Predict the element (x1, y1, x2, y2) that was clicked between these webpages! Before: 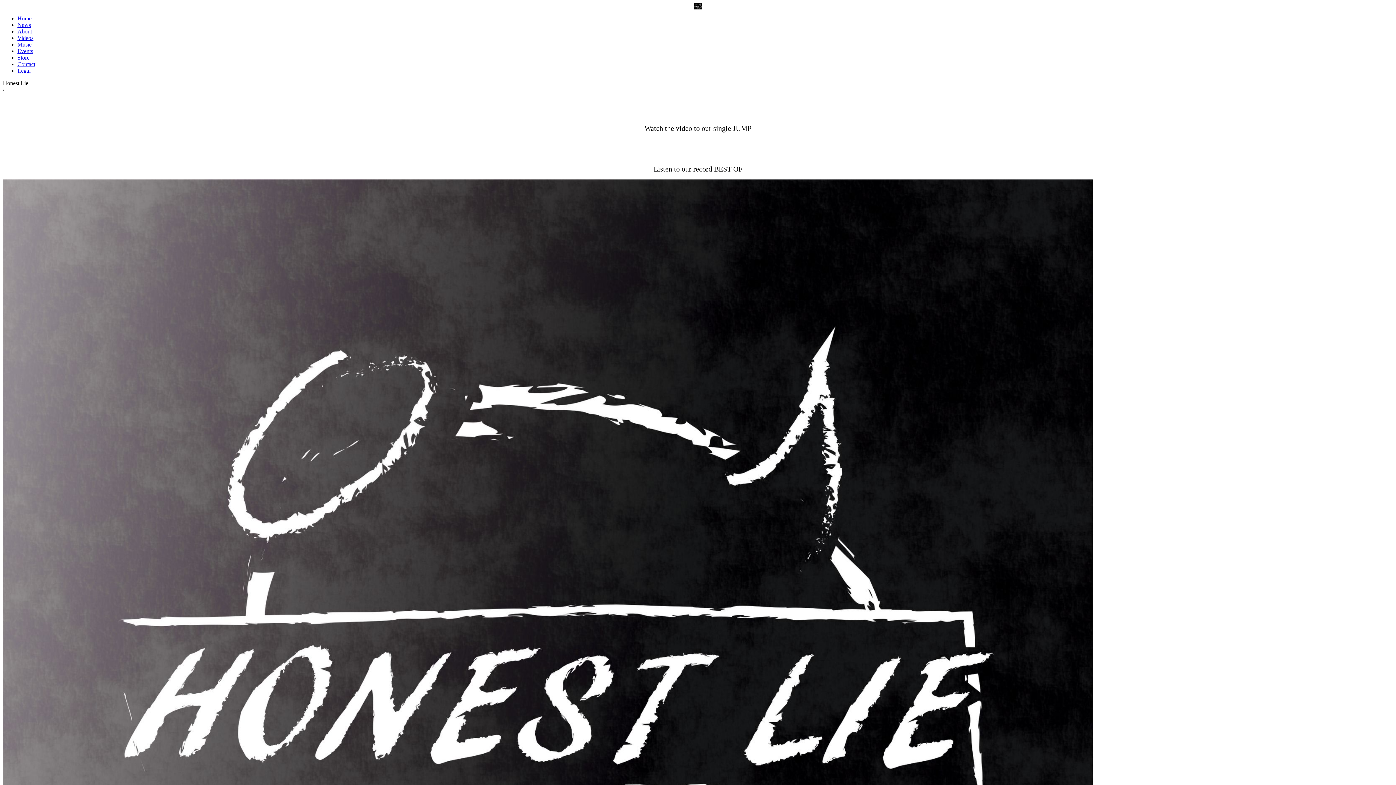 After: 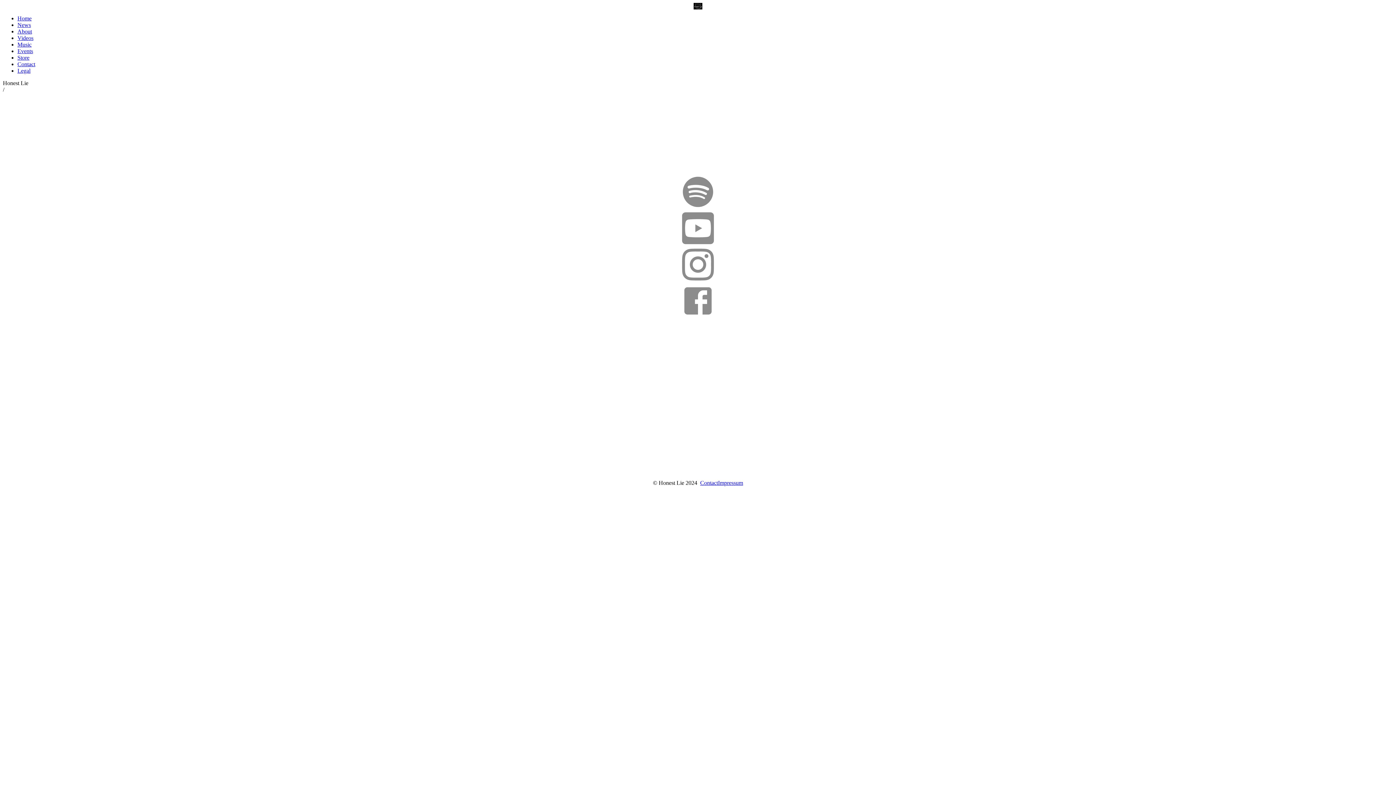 Action: bbox: (17, 34, 33, 41) label: Videos